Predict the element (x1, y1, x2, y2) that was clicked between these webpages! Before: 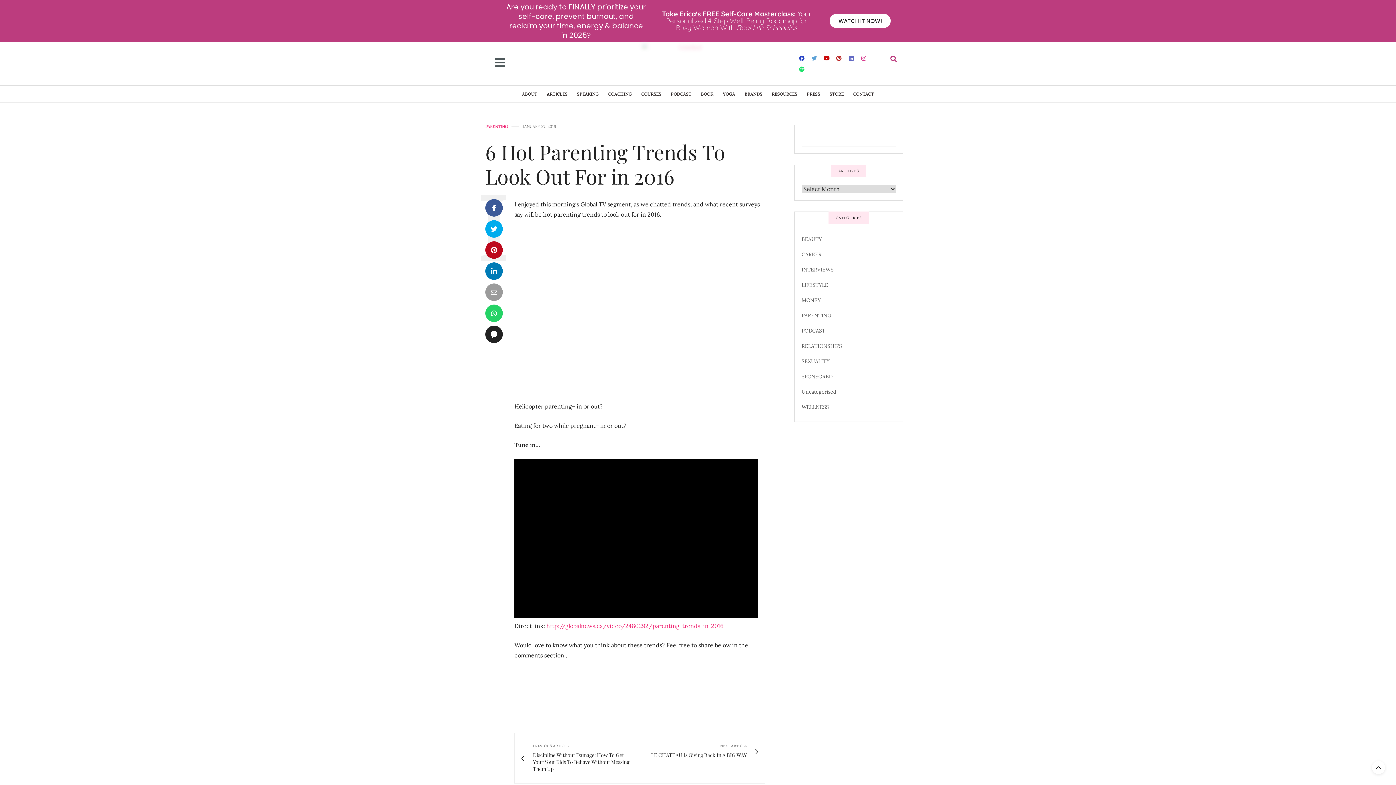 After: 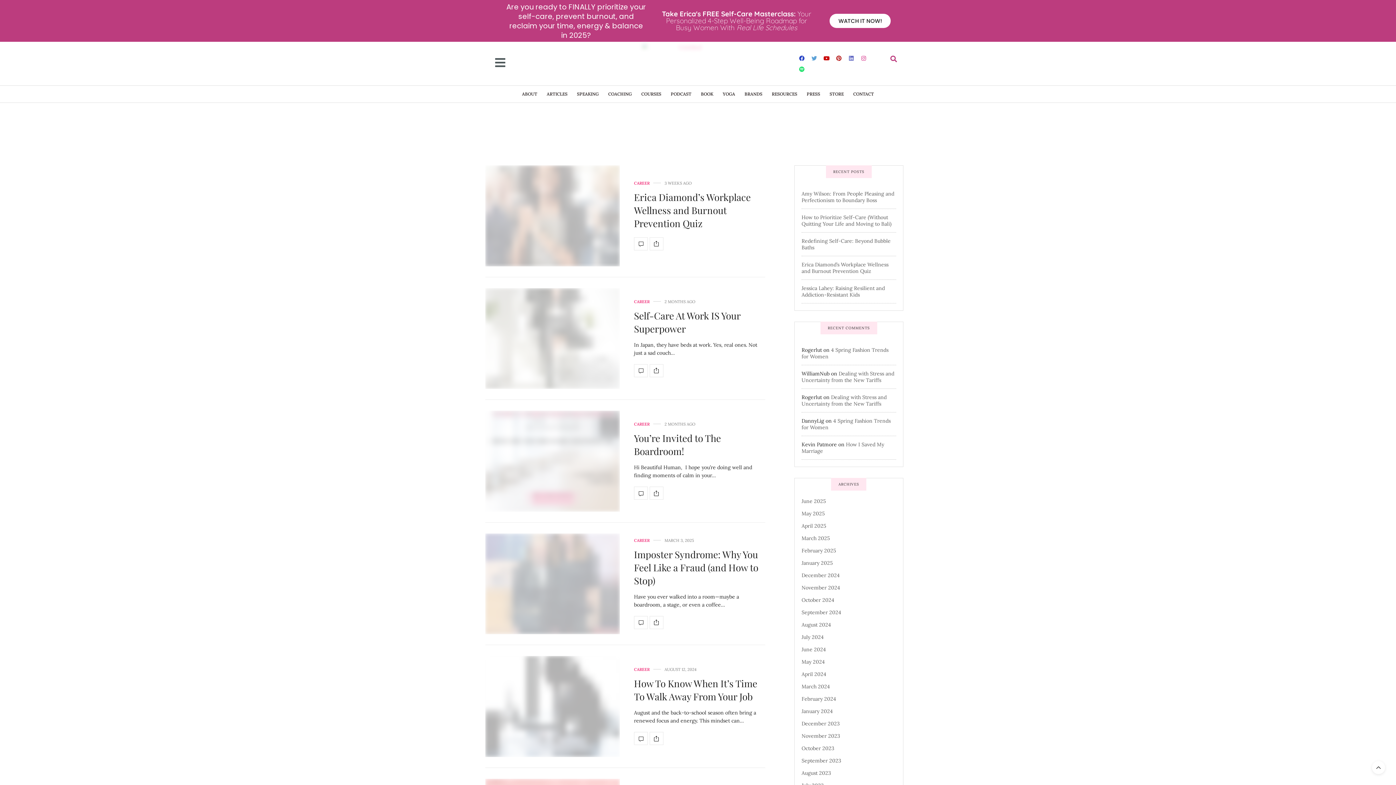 Action: bbox: (801, 251, 821, 257) label: CAREER